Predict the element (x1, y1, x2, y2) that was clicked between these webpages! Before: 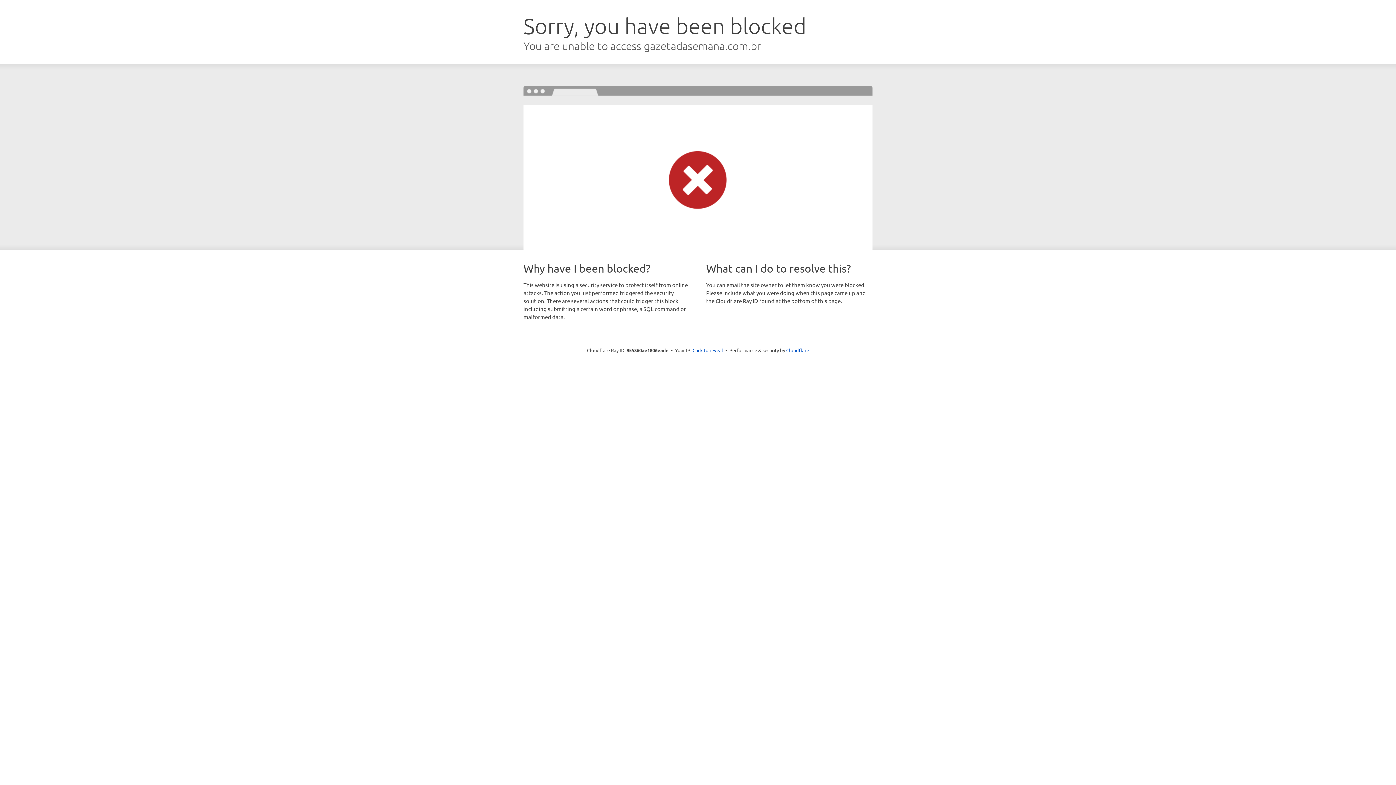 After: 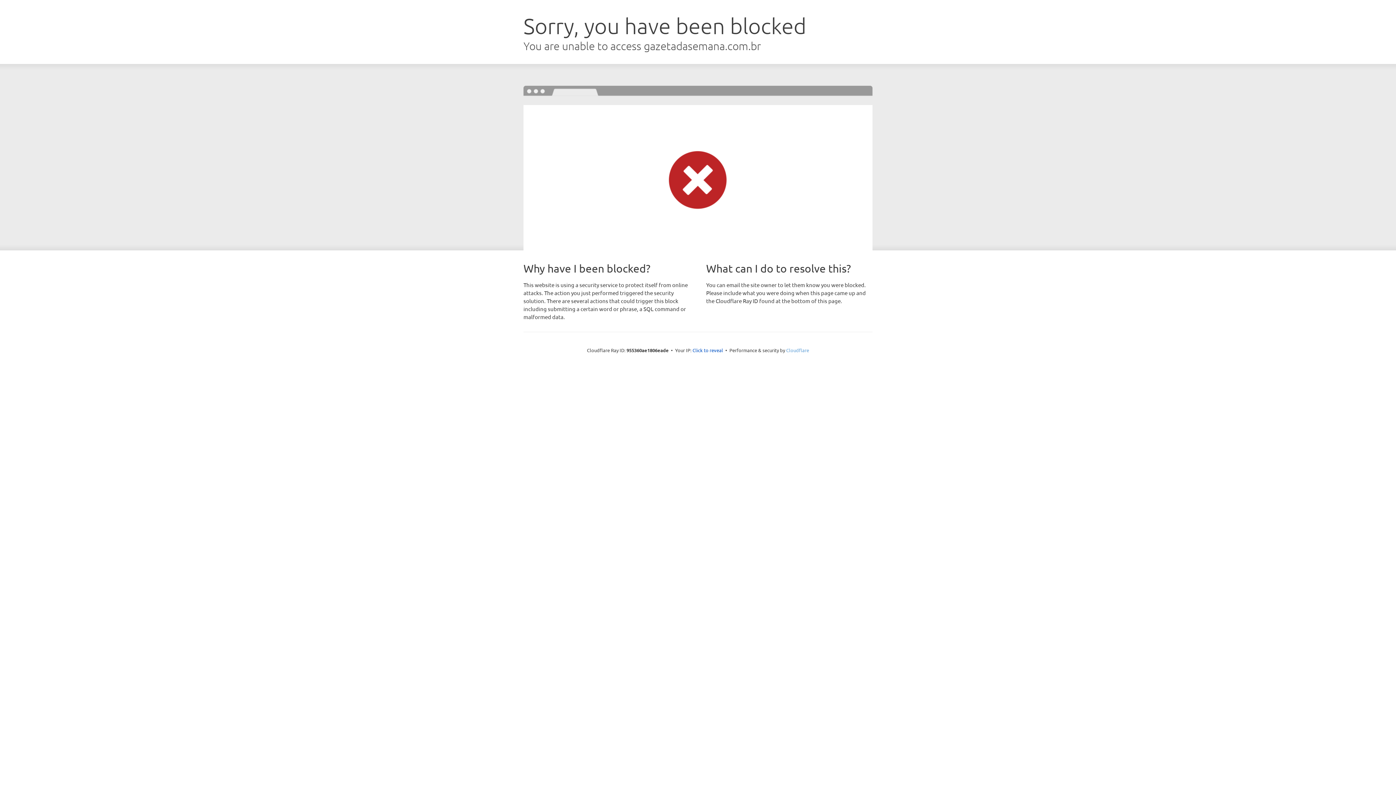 Action: label: Cloudflare bbox: (786, 347, 809, 353)